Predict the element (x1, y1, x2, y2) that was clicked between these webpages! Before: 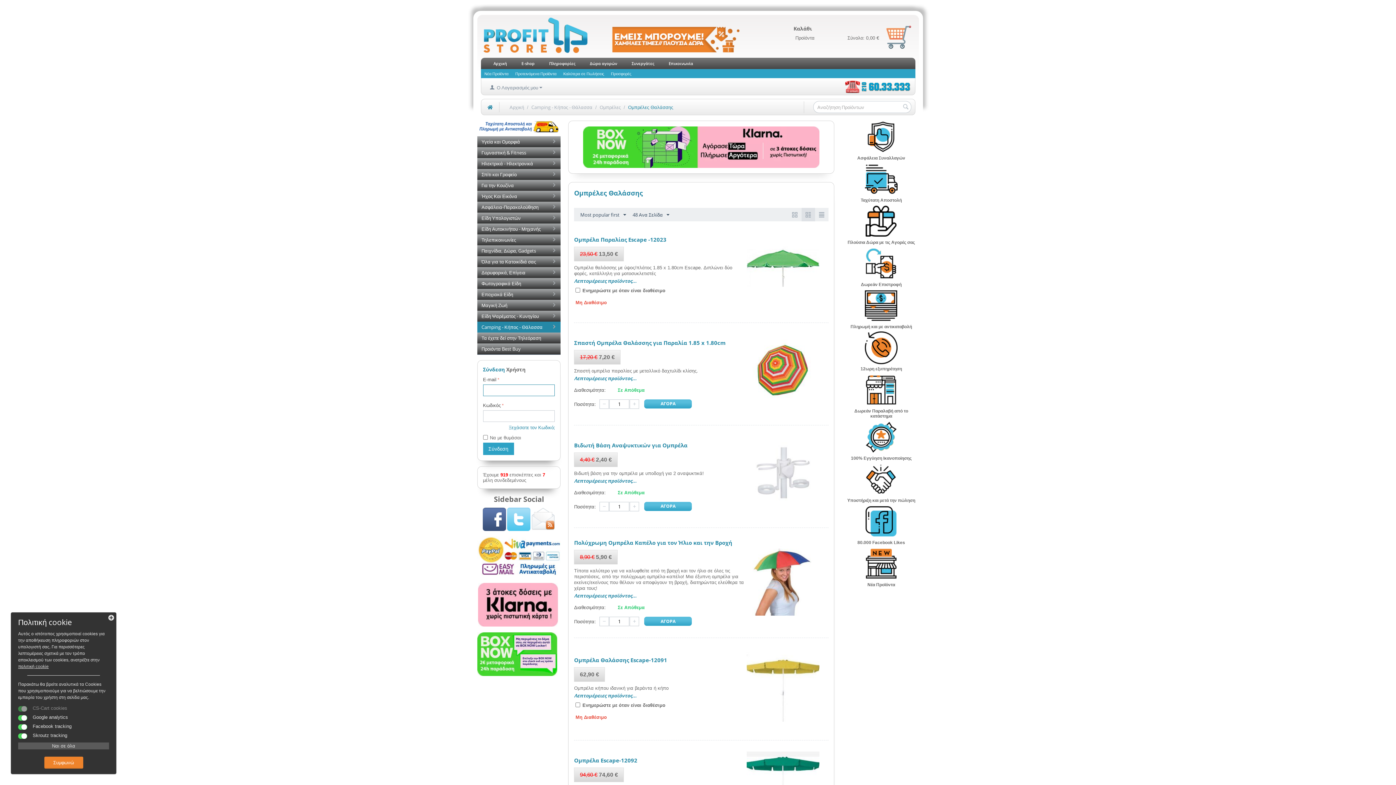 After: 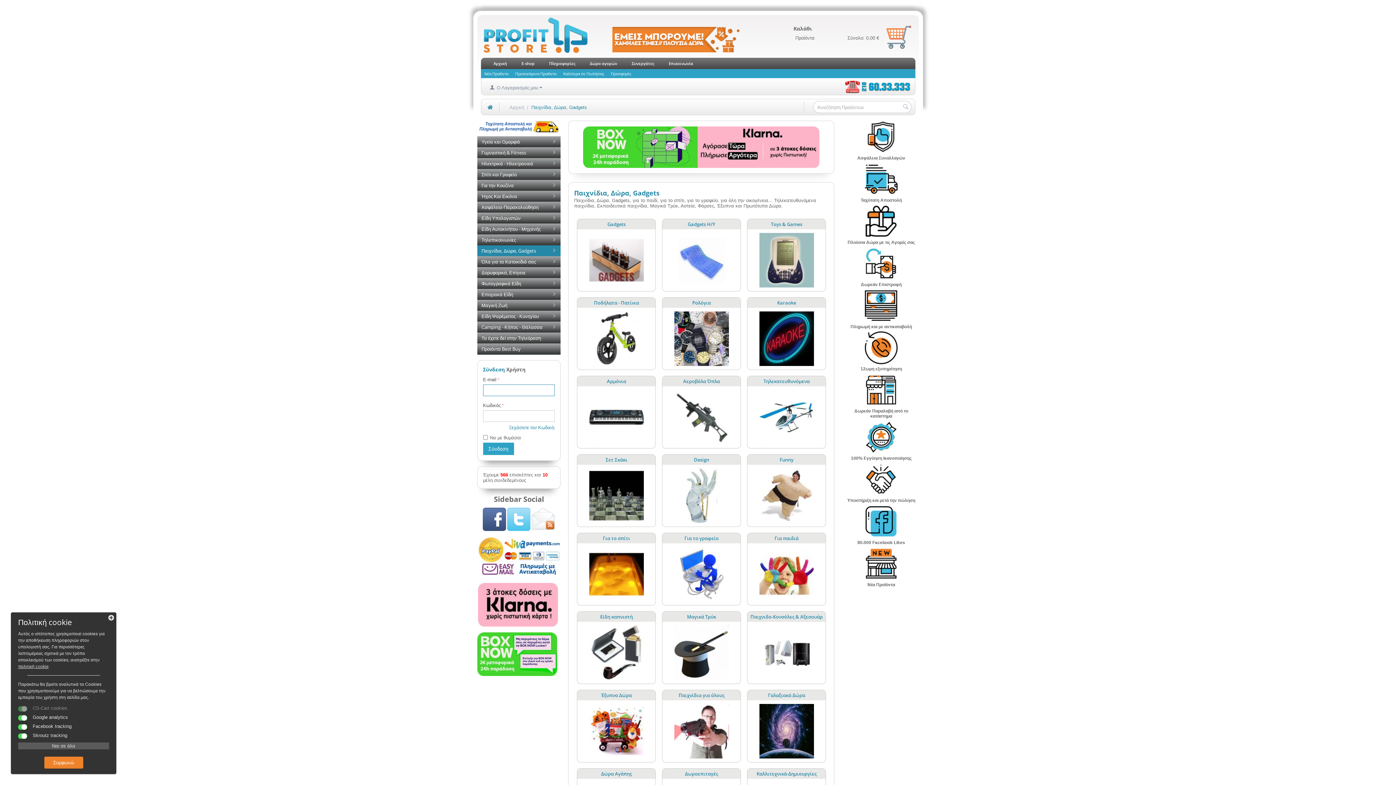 Action: label: Παιχνίδια, Δώρα, Gadgets bbox: (477, 245, 560, 256)